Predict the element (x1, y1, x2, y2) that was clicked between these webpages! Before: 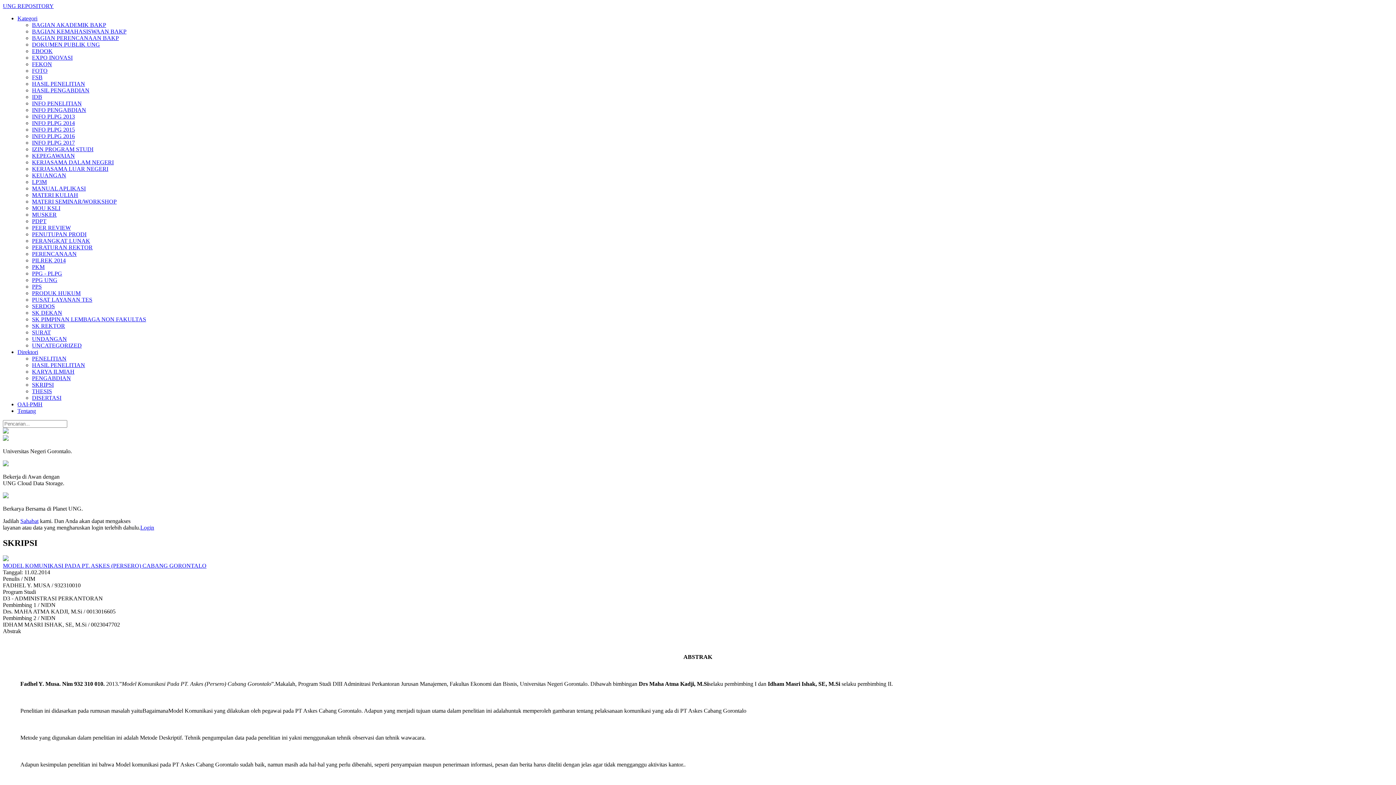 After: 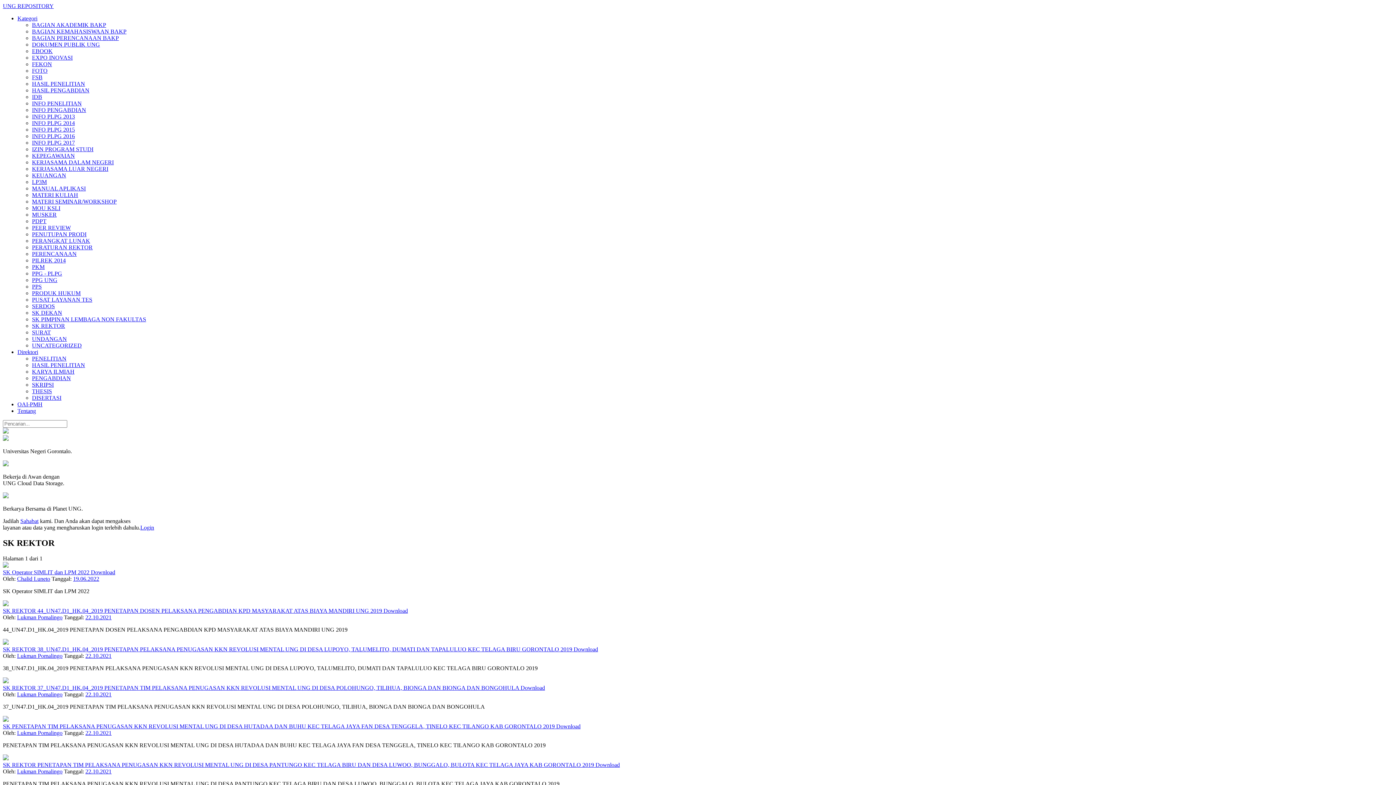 Action: label: SK REKTOR bbox: (32, 322, 65, 329)